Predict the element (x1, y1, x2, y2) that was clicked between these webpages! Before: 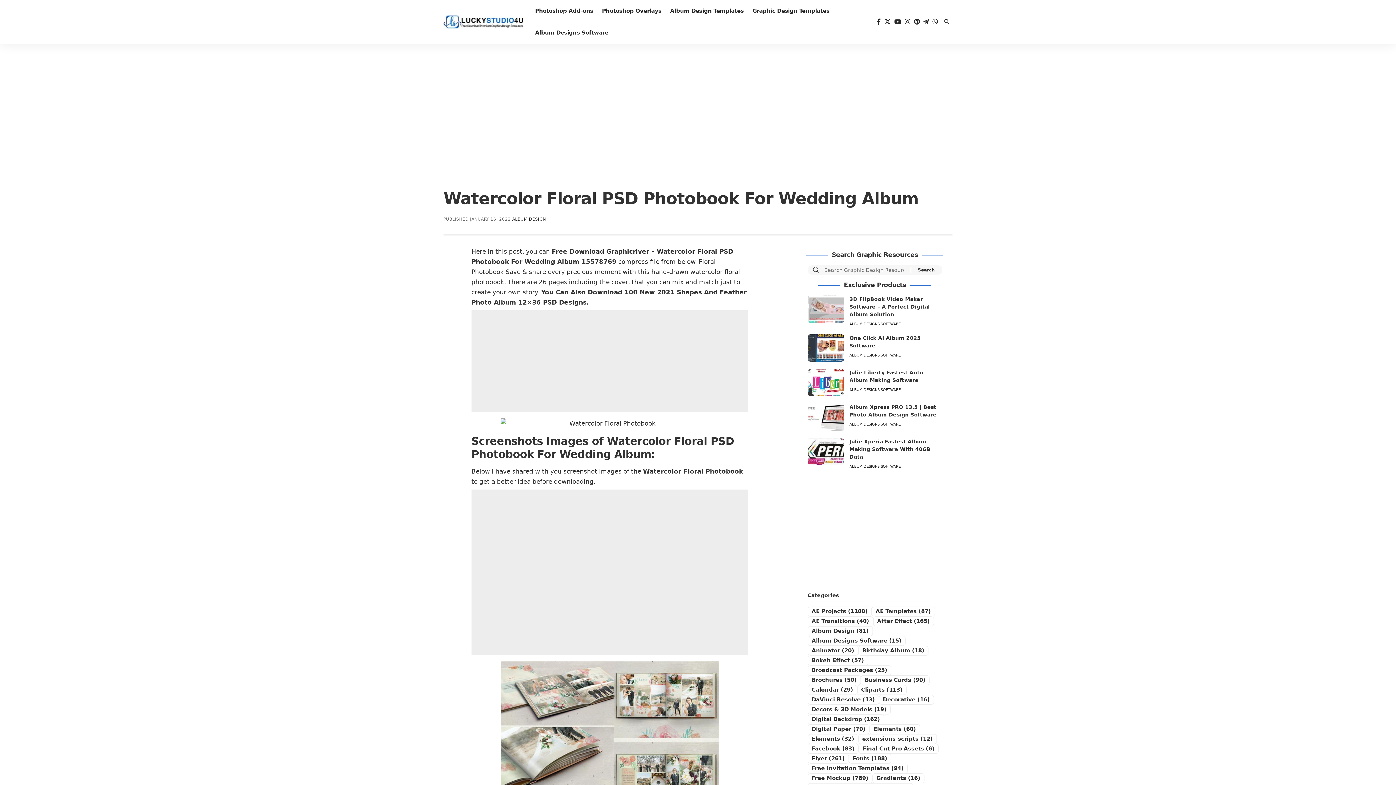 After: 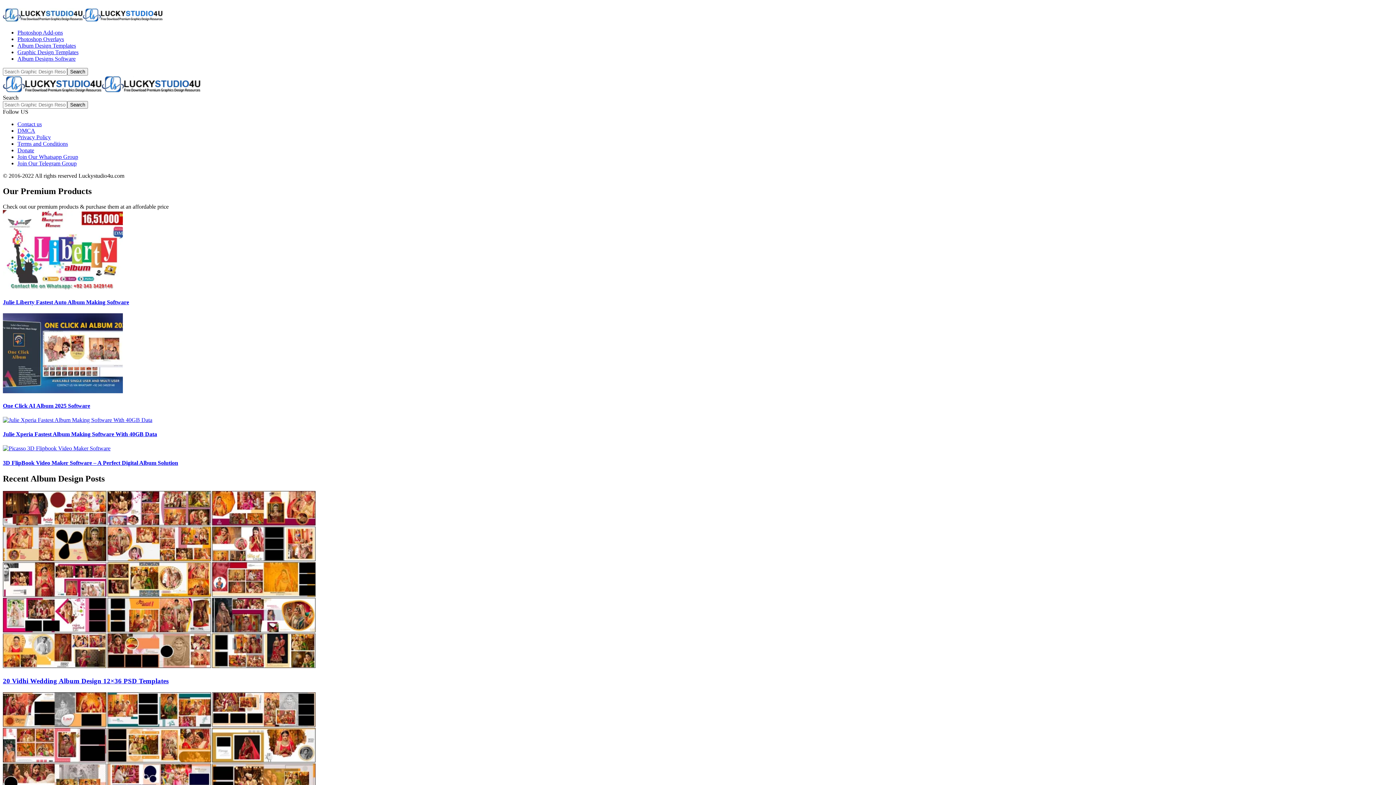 Action: bbox: (666, 0, 748, 21) label: Album Design Templates